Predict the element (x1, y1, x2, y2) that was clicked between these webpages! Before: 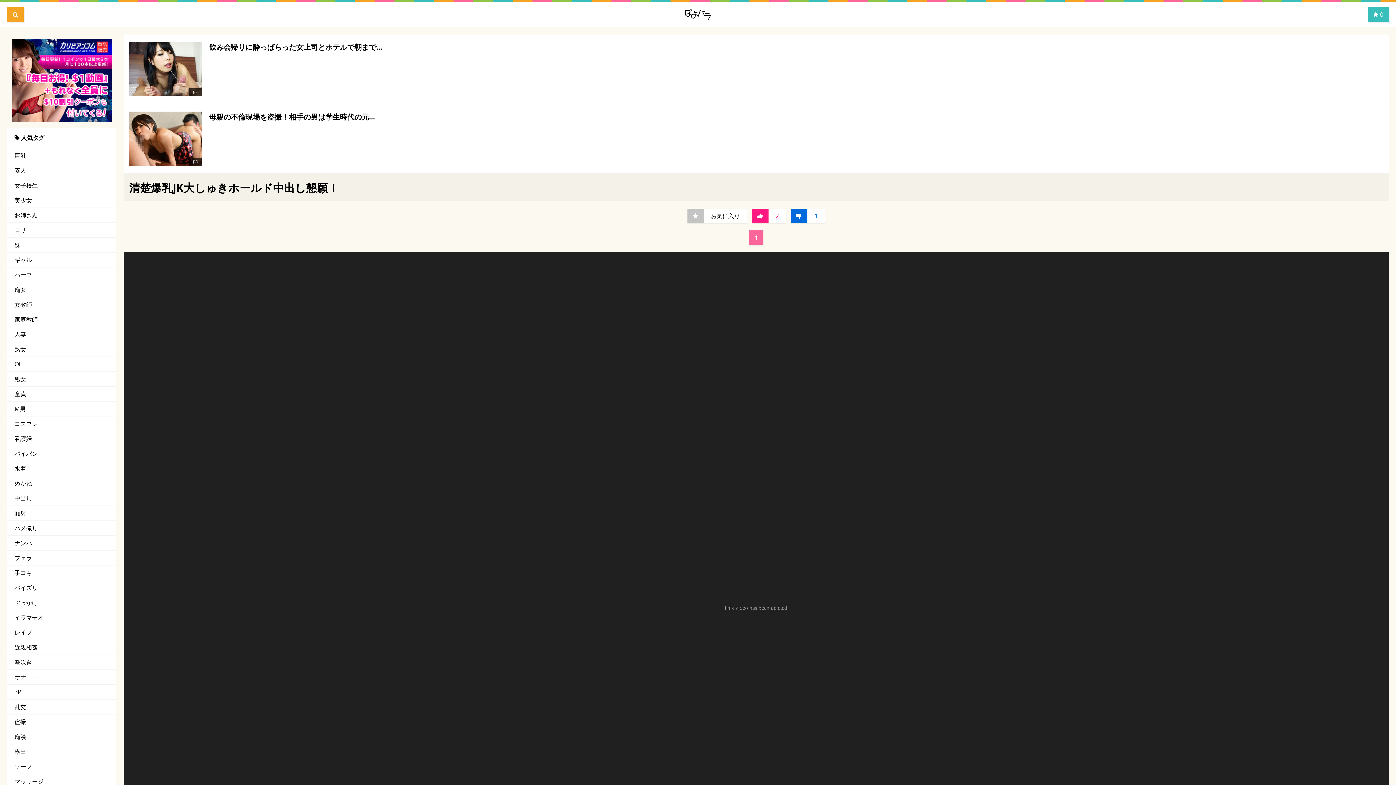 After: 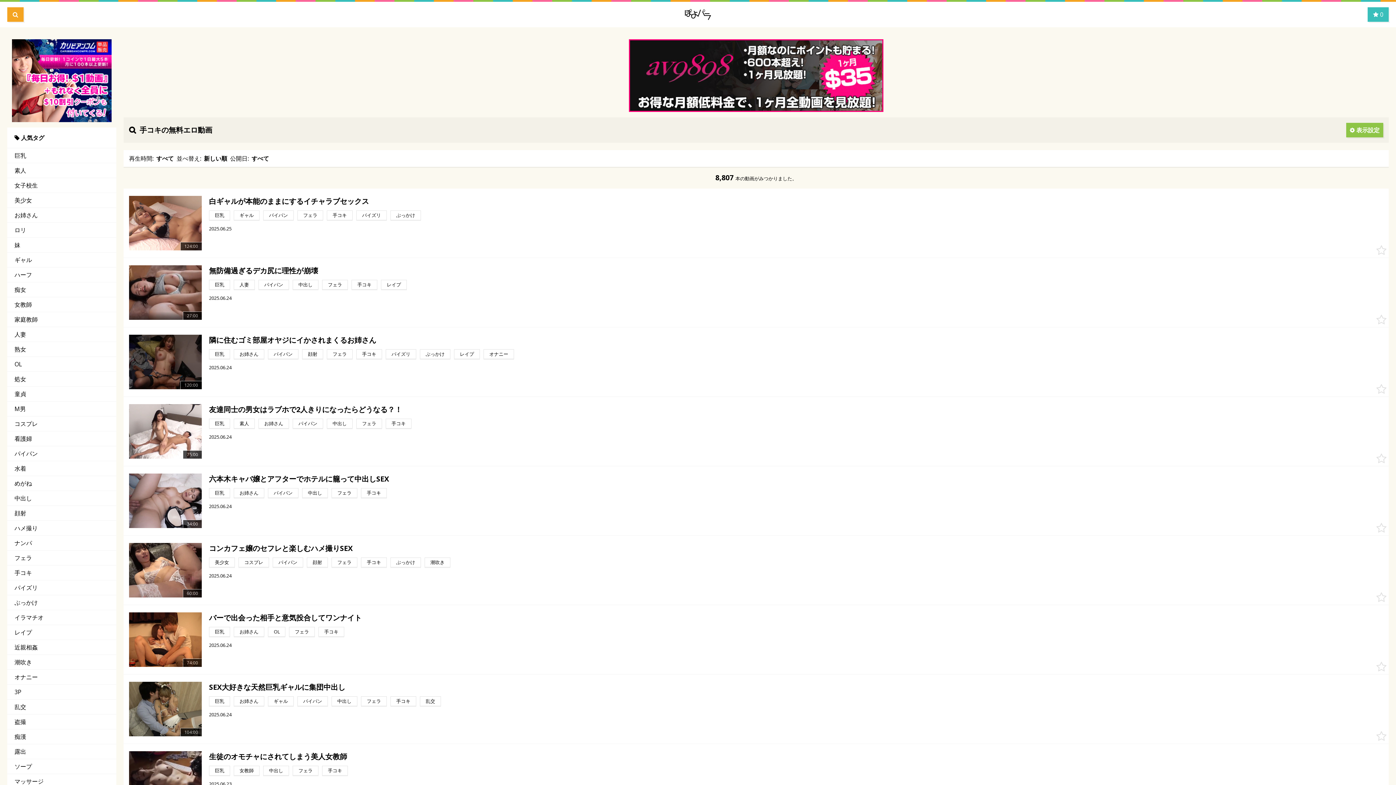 Action: label: 手コキ bbox: (7, 565, 116, 580)